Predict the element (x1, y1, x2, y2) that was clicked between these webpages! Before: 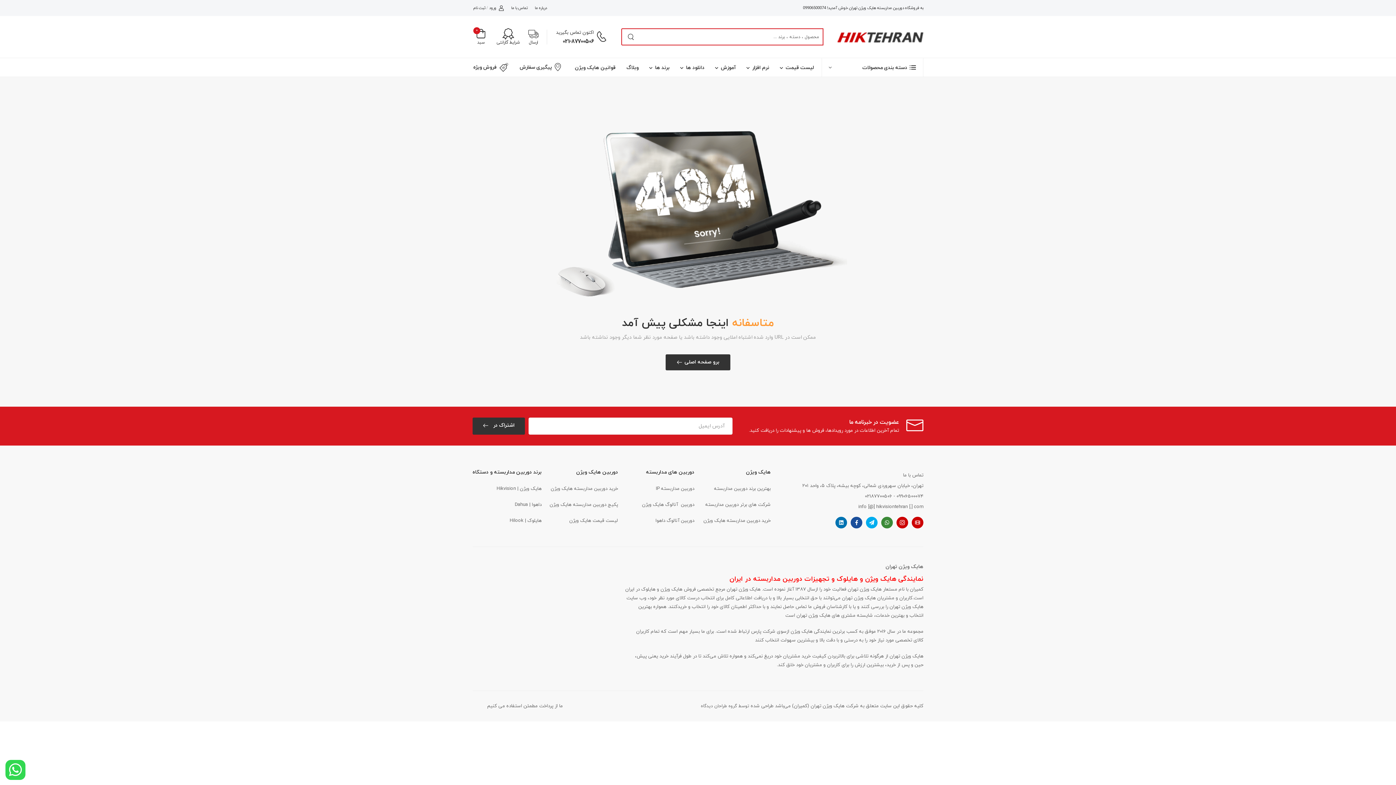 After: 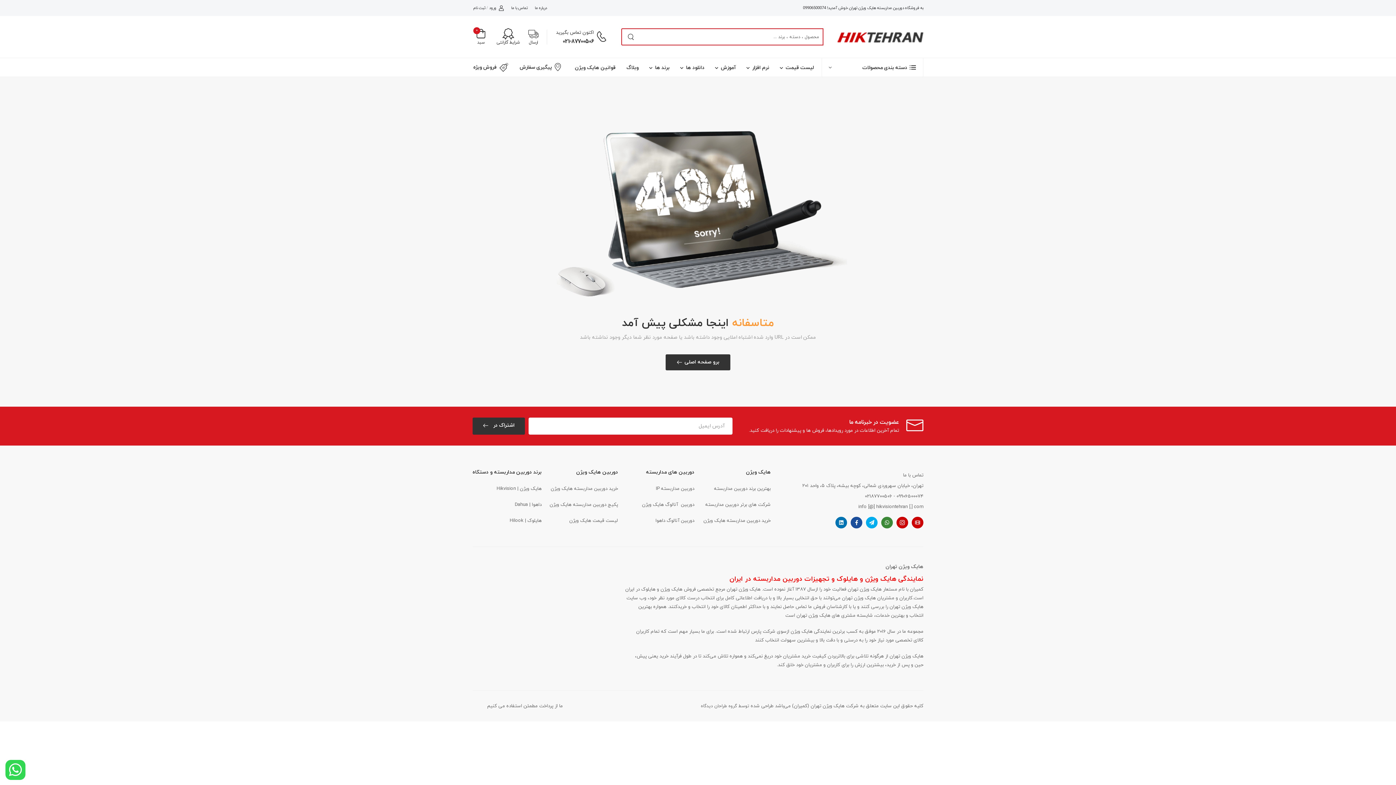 Action: bbox: (912, 517, 923, 528)